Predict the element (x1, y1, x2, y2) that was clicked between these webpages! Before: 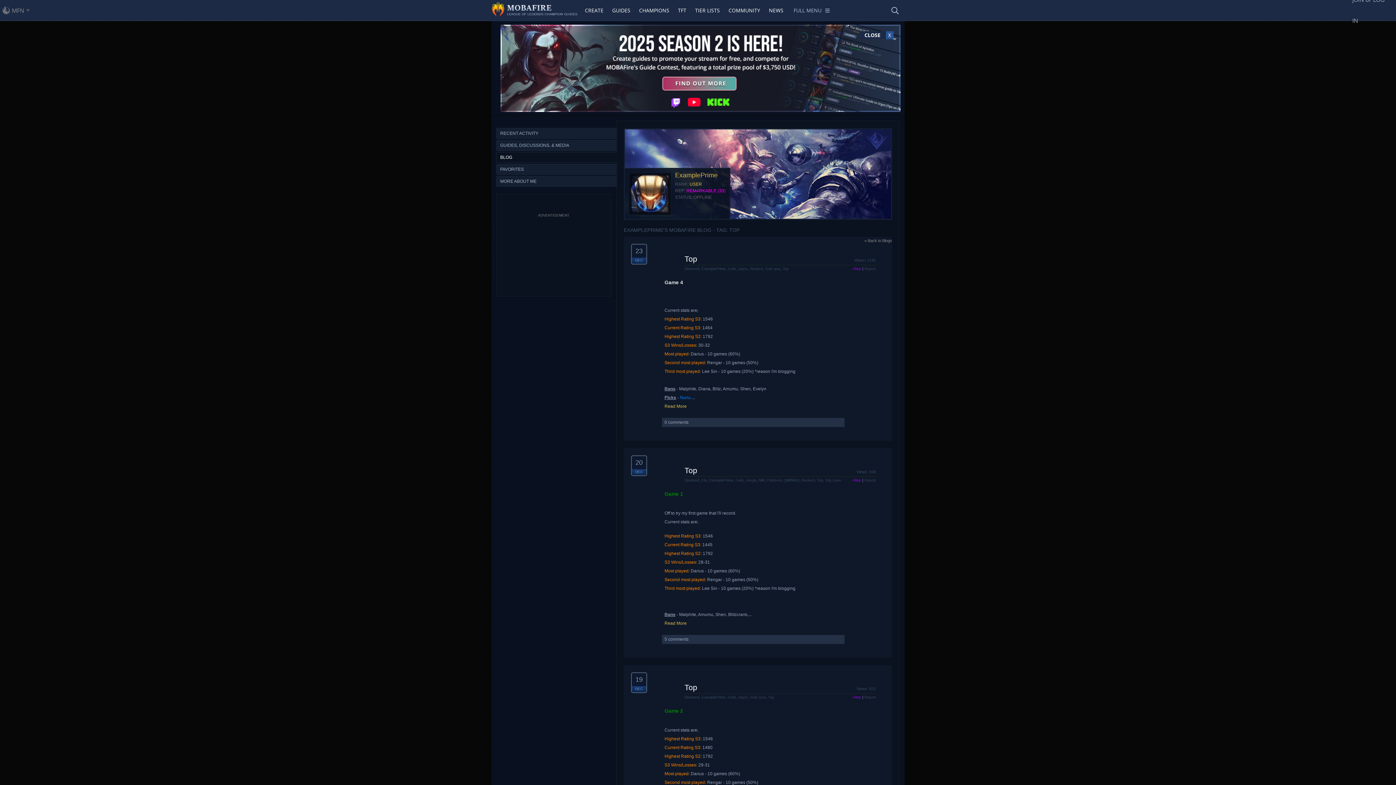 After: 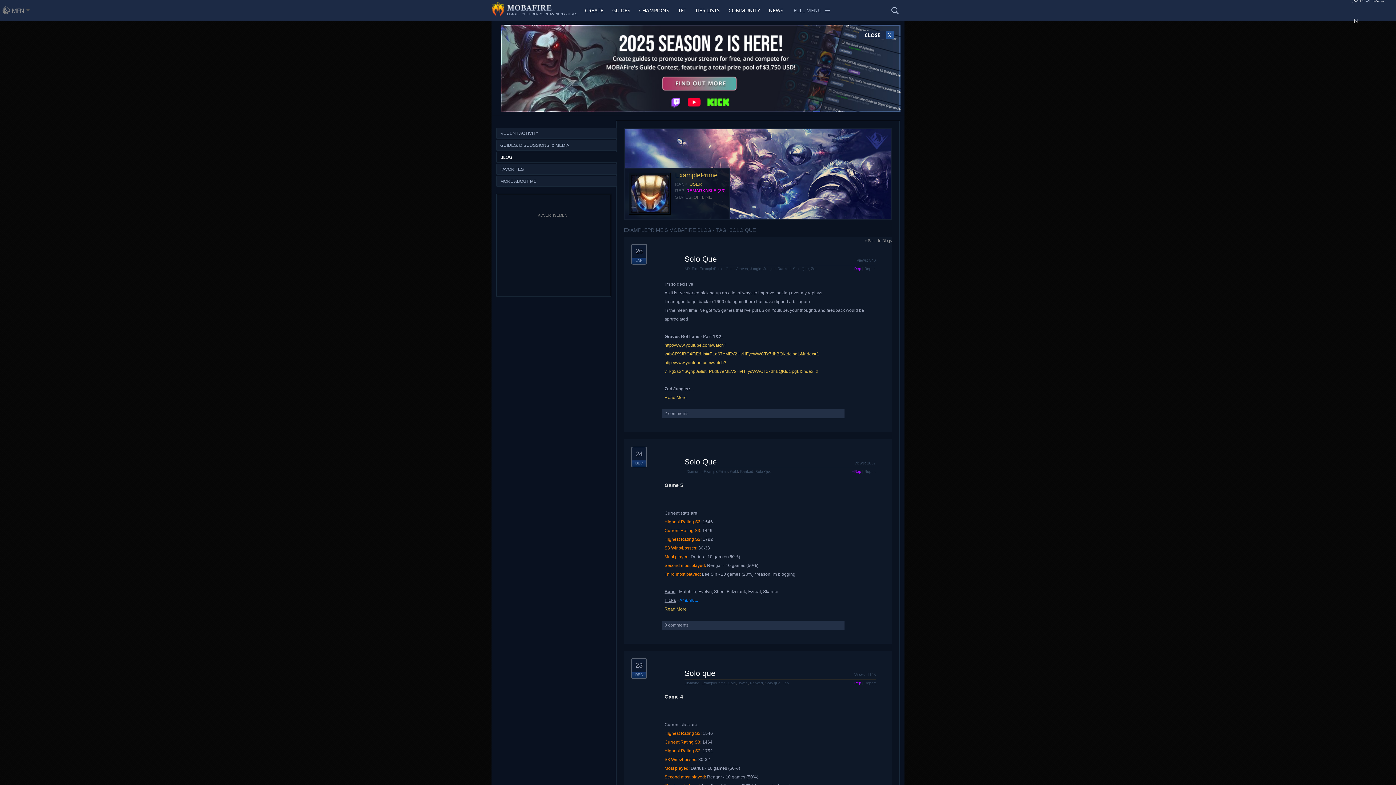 Action: label: Solo Que bbox: (750, 695, 766, 699)